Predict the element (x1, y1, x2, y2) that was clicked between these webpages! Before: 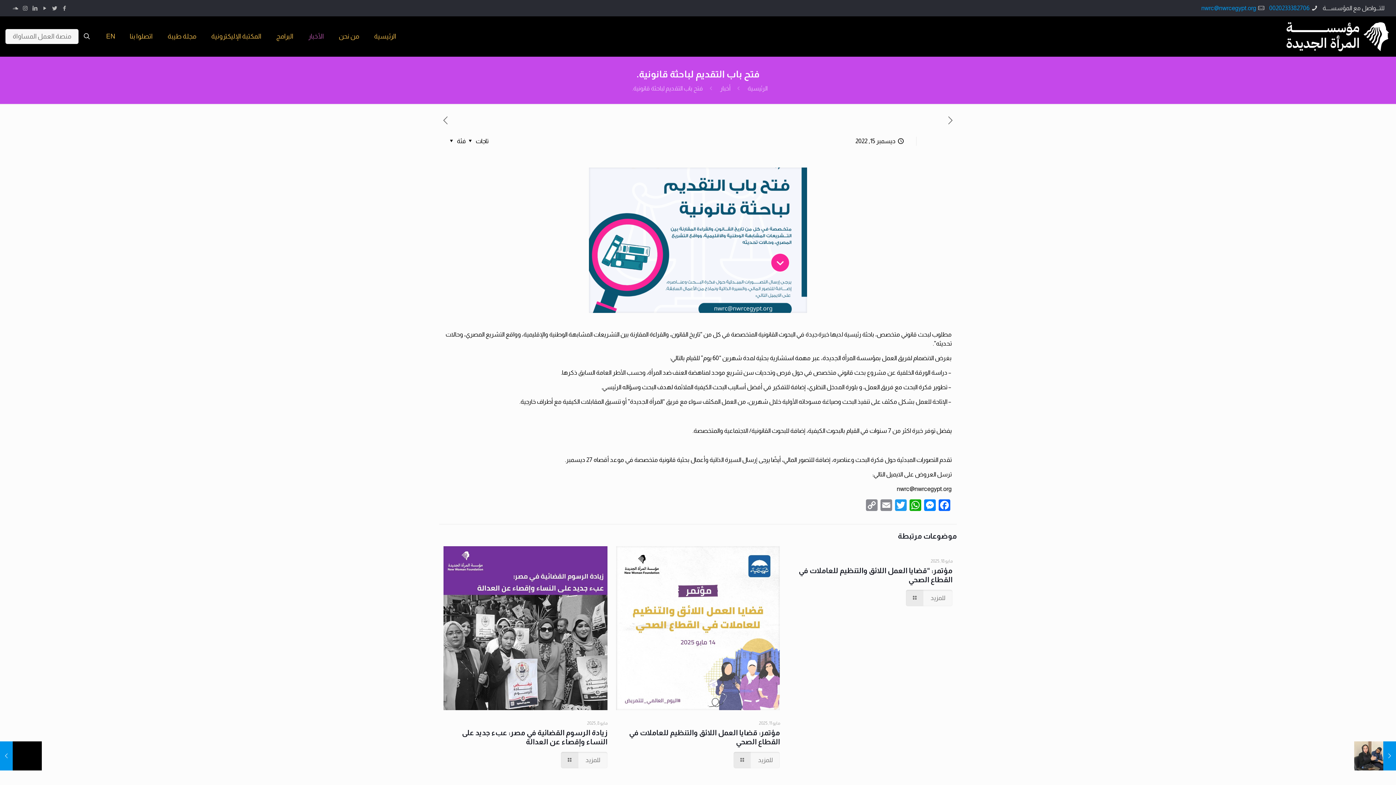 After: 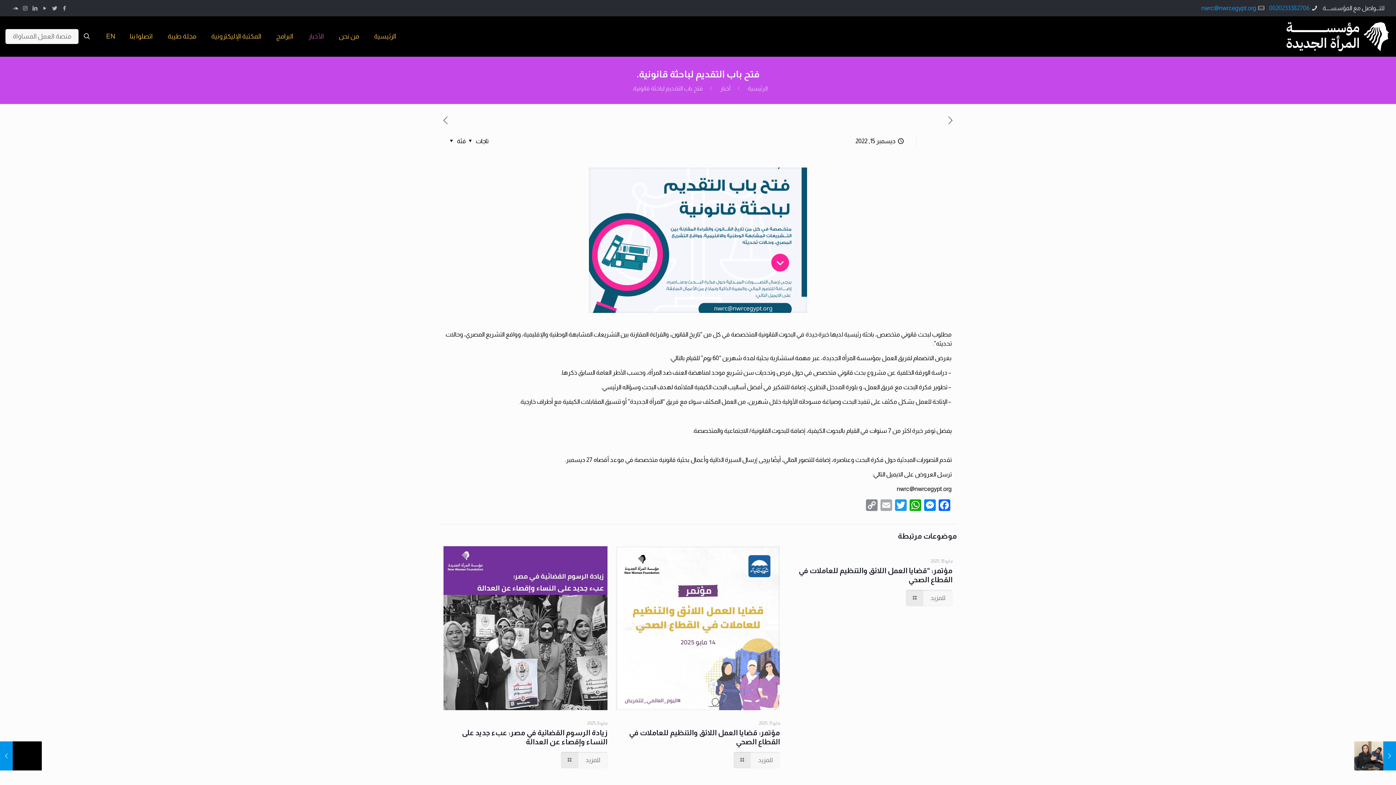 Action: label: Email bbox: (879, 499, 893, 513)